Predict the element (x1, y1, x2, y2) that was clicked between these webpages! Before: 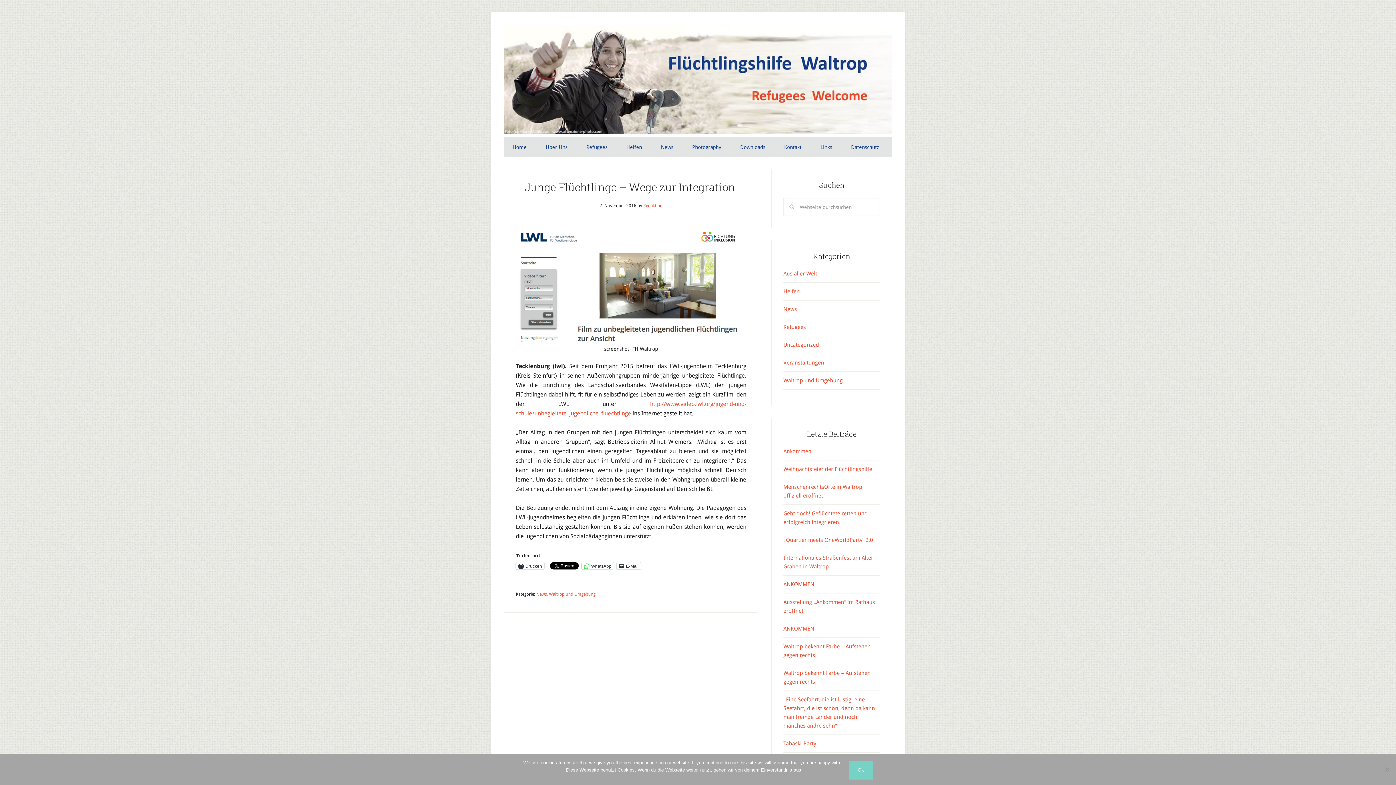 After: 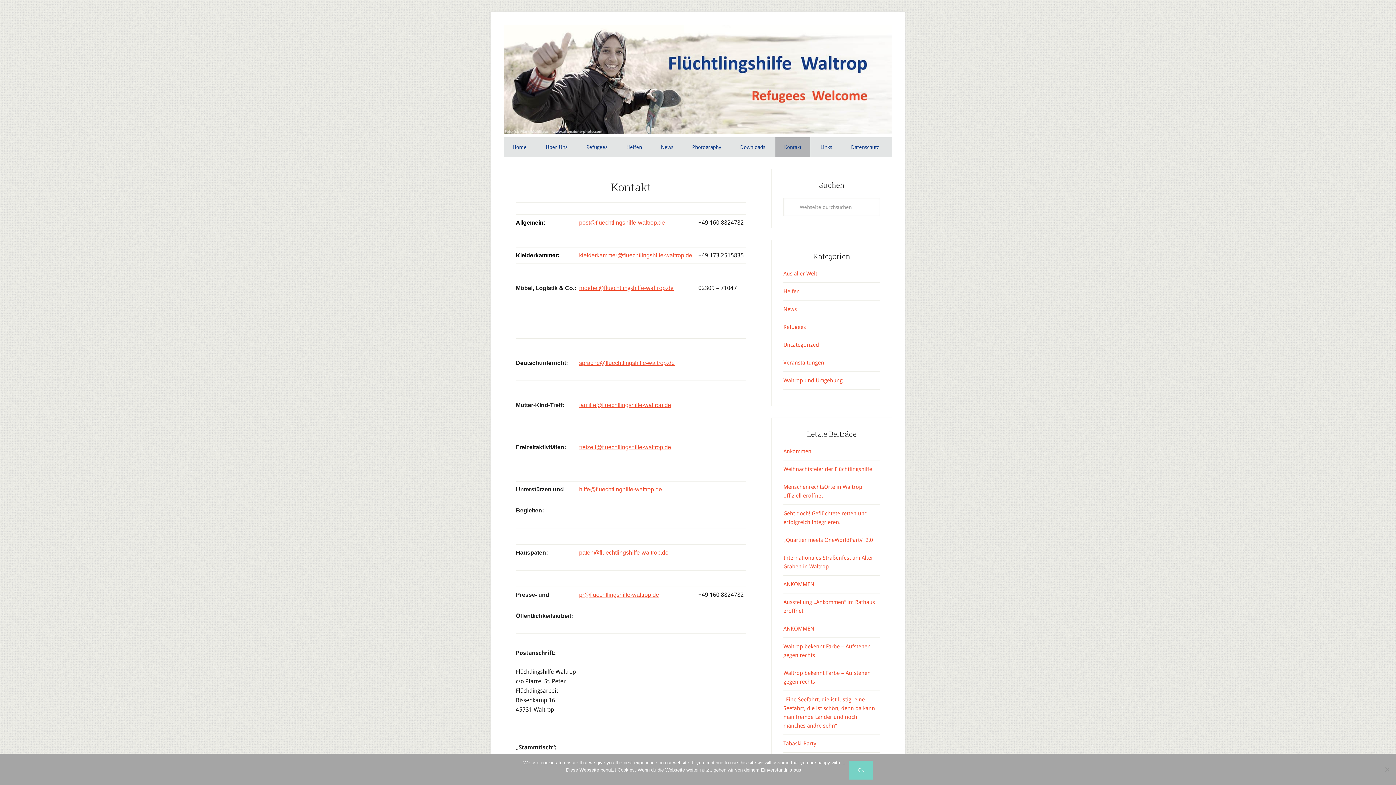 Action: bbox: (775, 137, 810, 157) label: Kontakt